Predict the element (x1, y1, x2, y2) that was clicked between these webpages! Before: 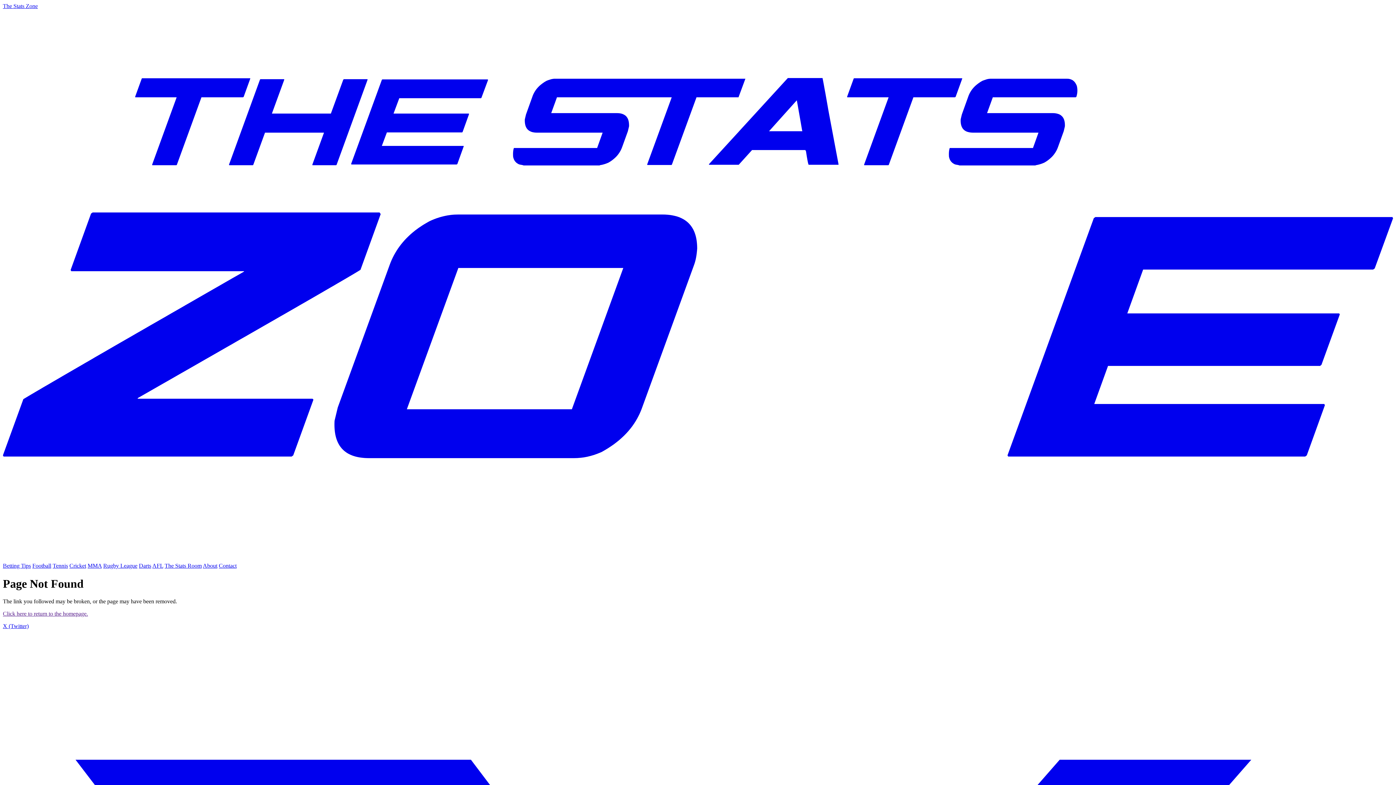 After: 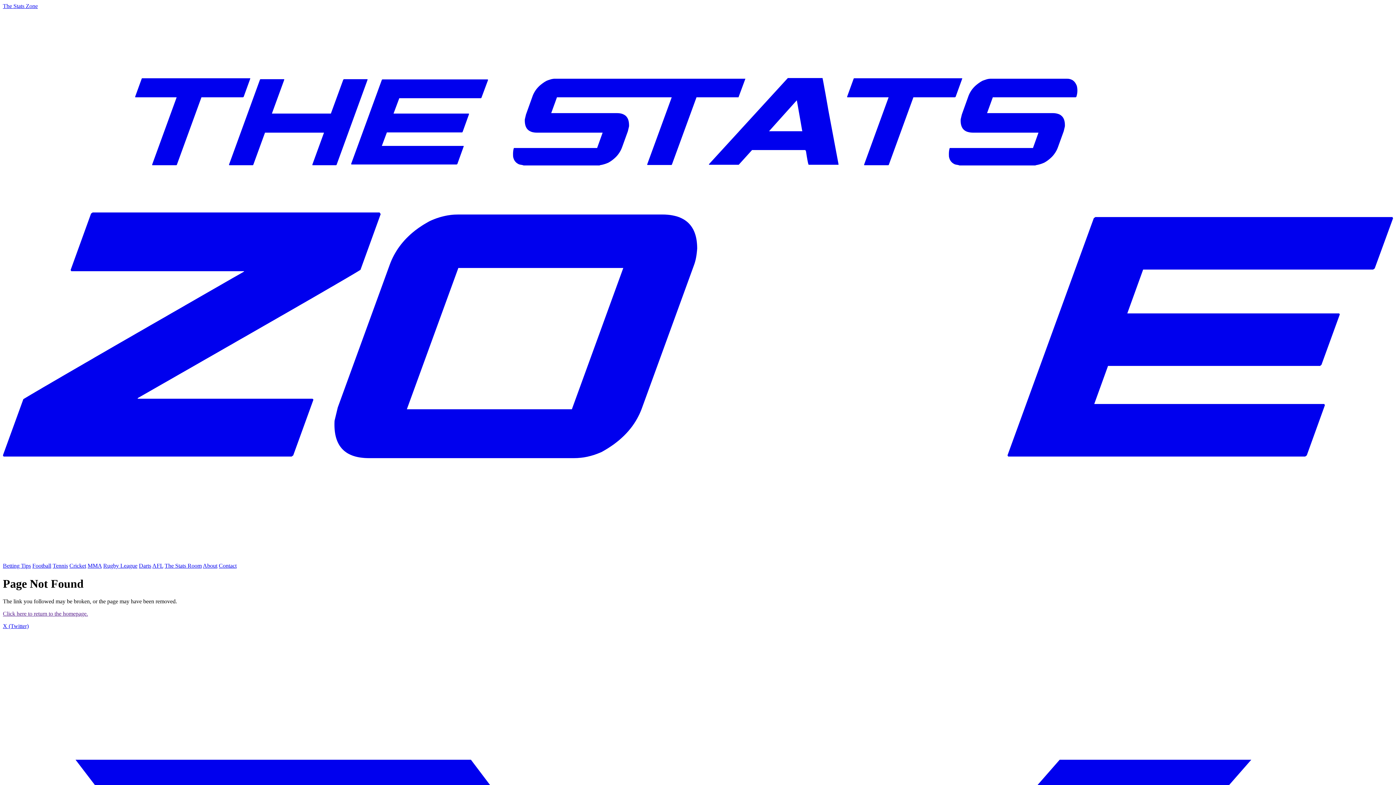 Action: bbox: (2, 610, 88, 617) label: Click here to return to the homepage.